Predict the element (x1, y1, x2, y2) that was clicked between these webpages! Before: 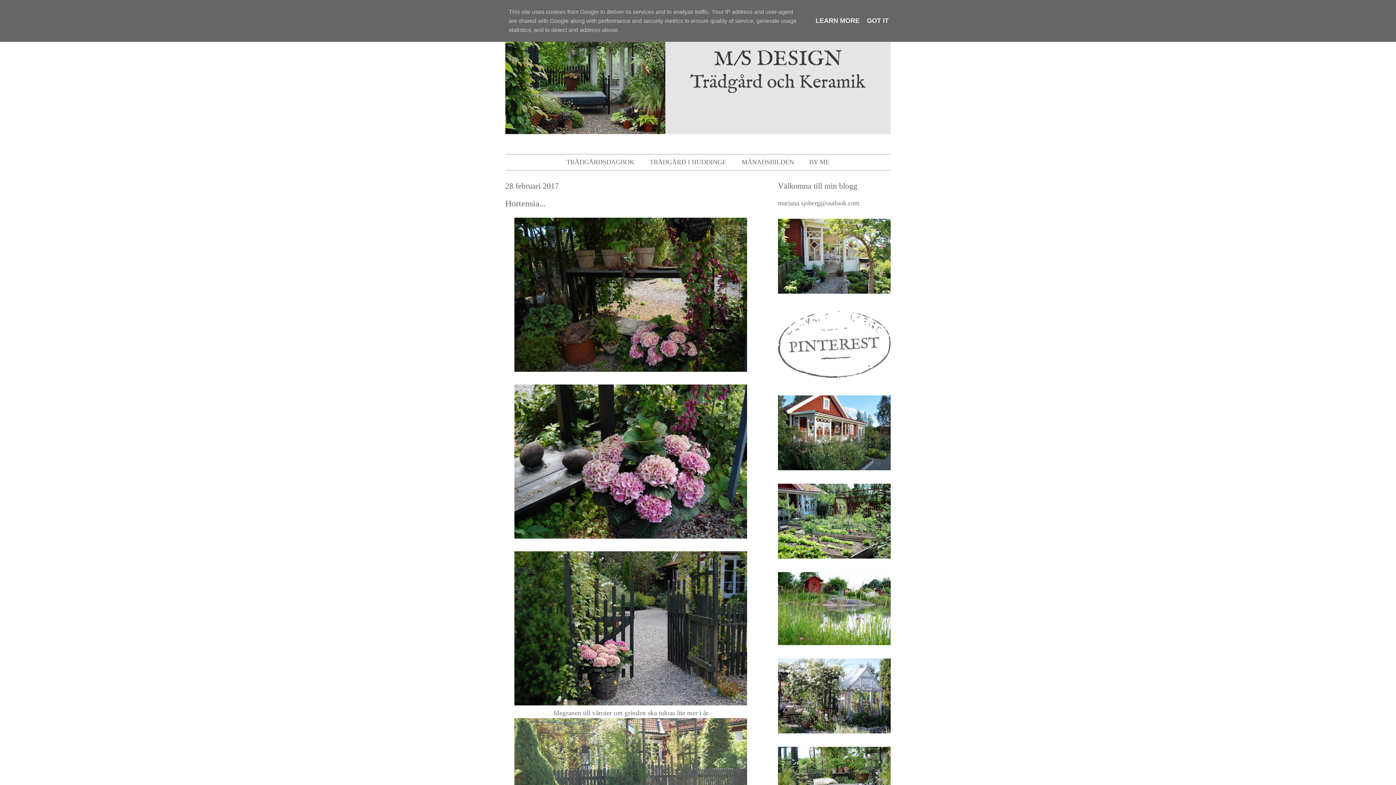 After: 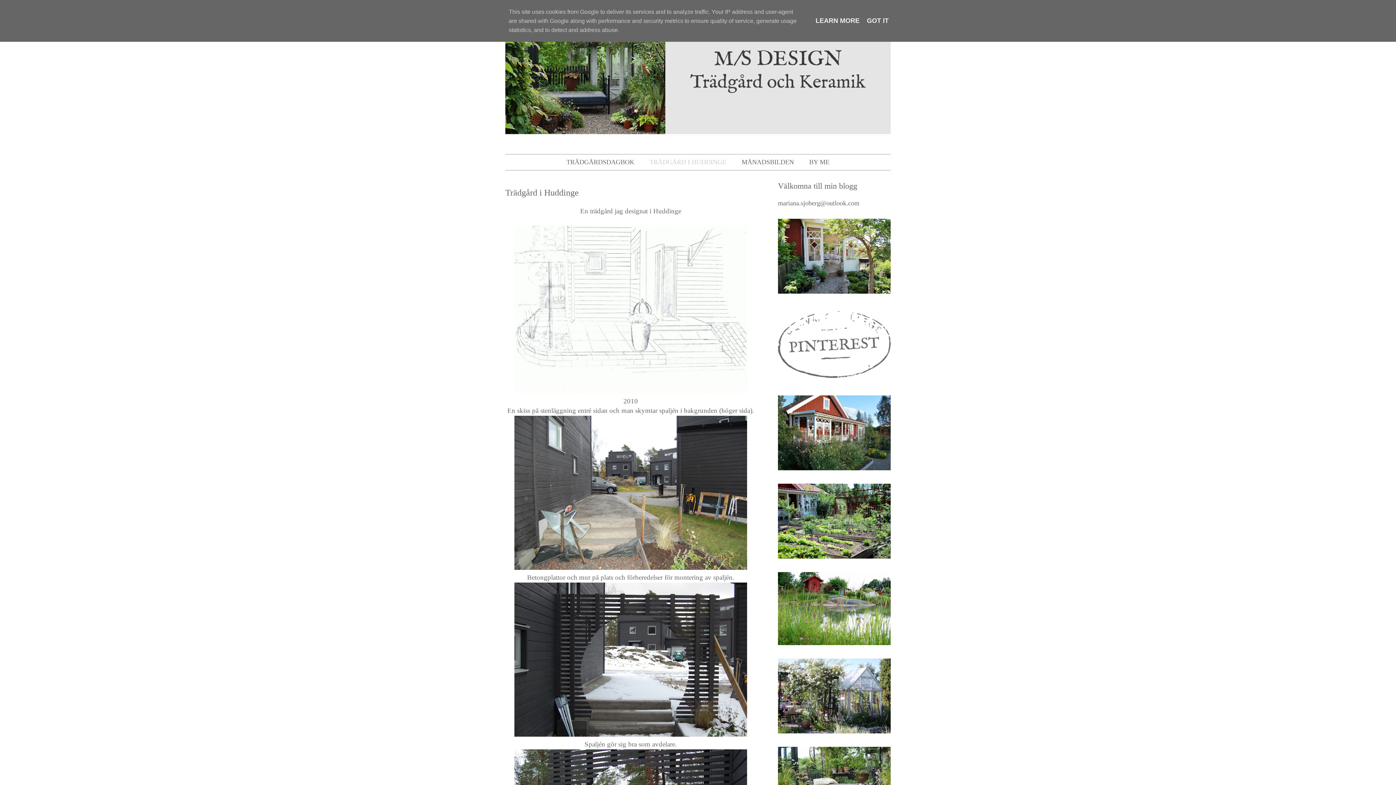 Action: bbox: (642, 154, 733, 170) label: TRÄDGÅRD I HUDDINGE